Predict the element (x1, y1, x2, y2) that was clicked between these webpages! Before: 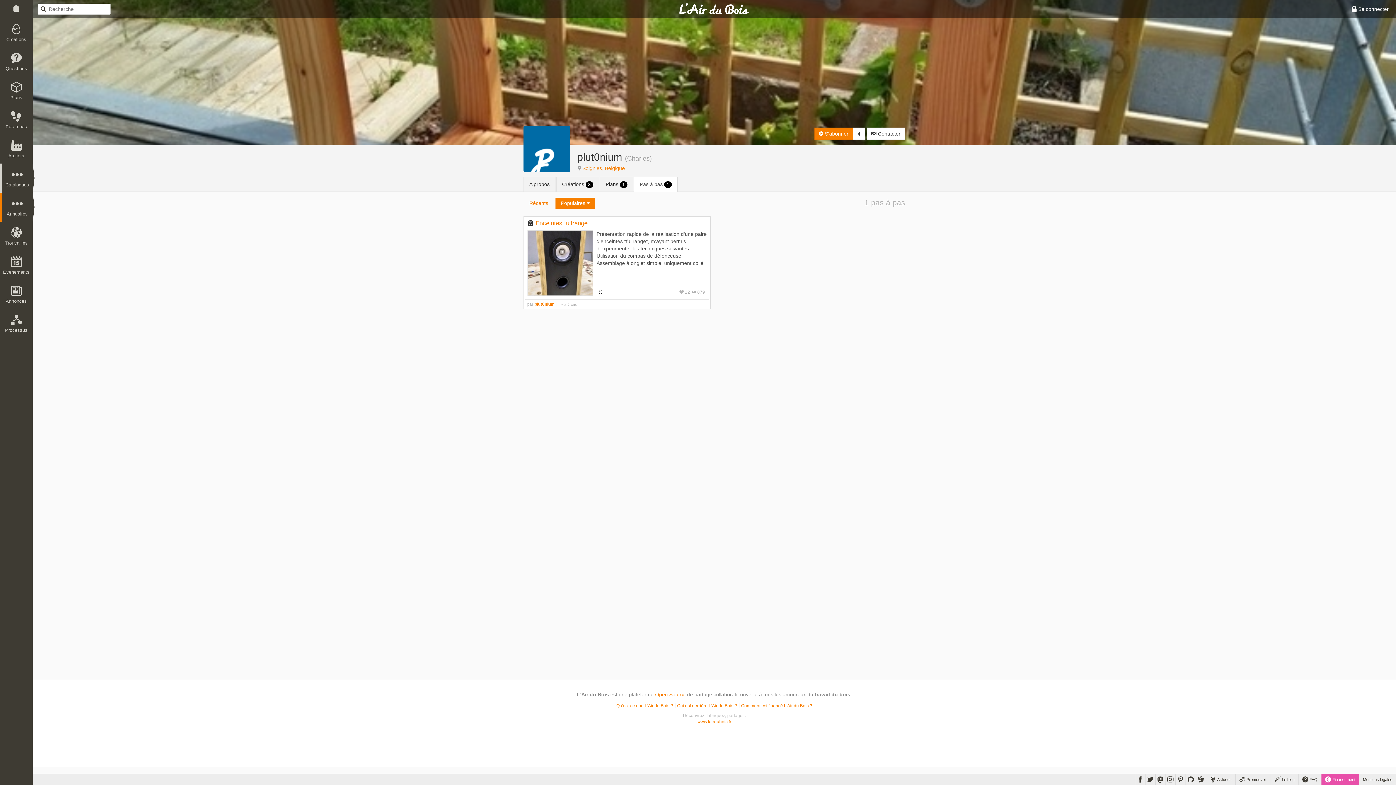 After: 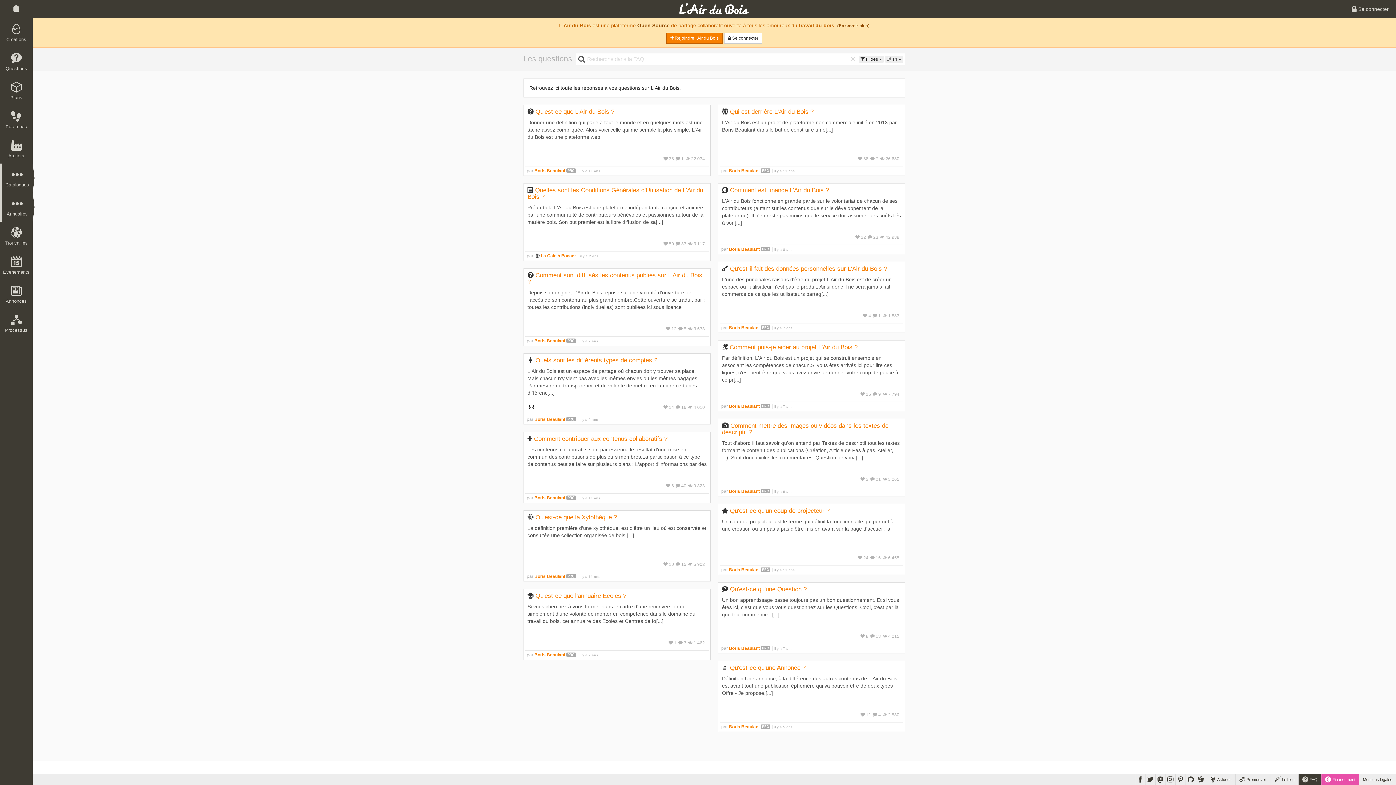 Action: bbox: (1298, 774, 1321, 785) label:  FAQ